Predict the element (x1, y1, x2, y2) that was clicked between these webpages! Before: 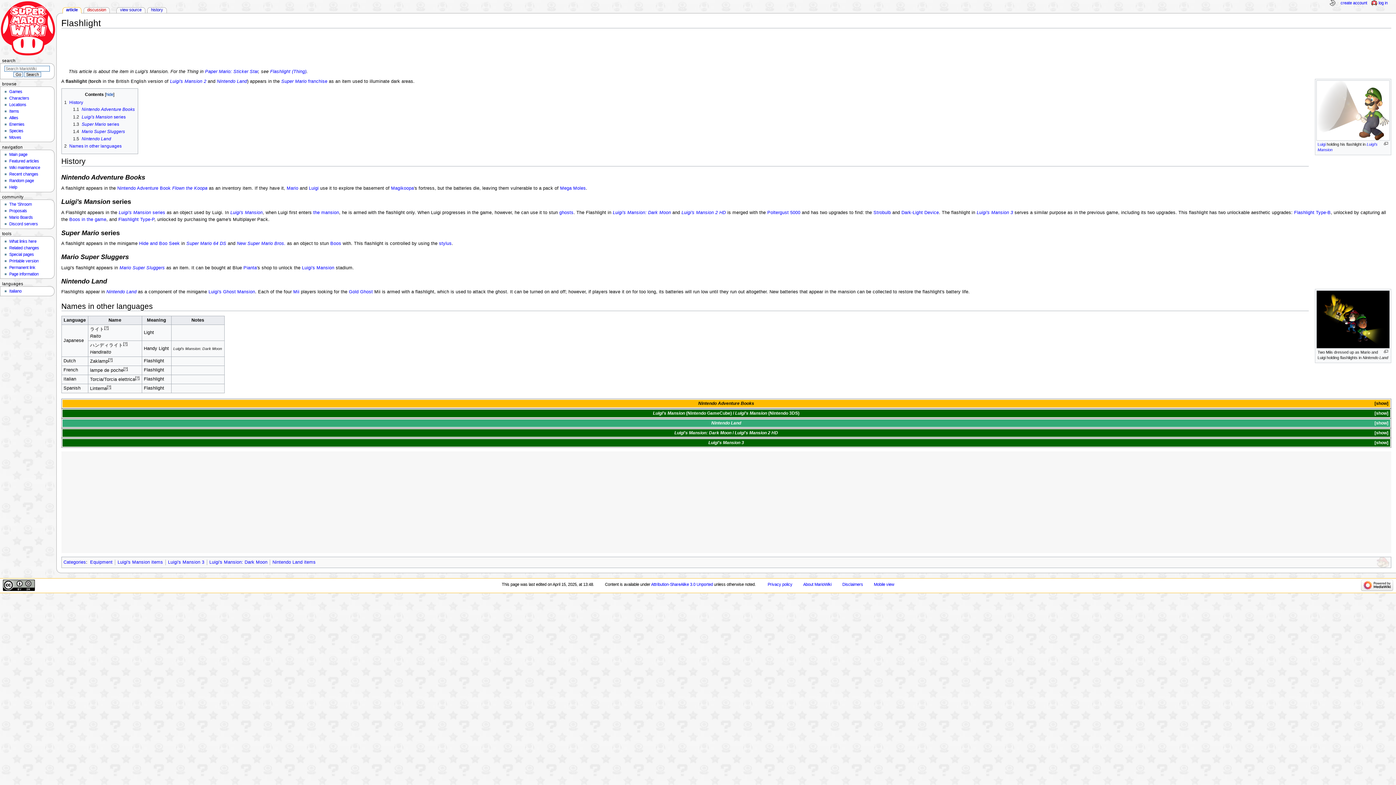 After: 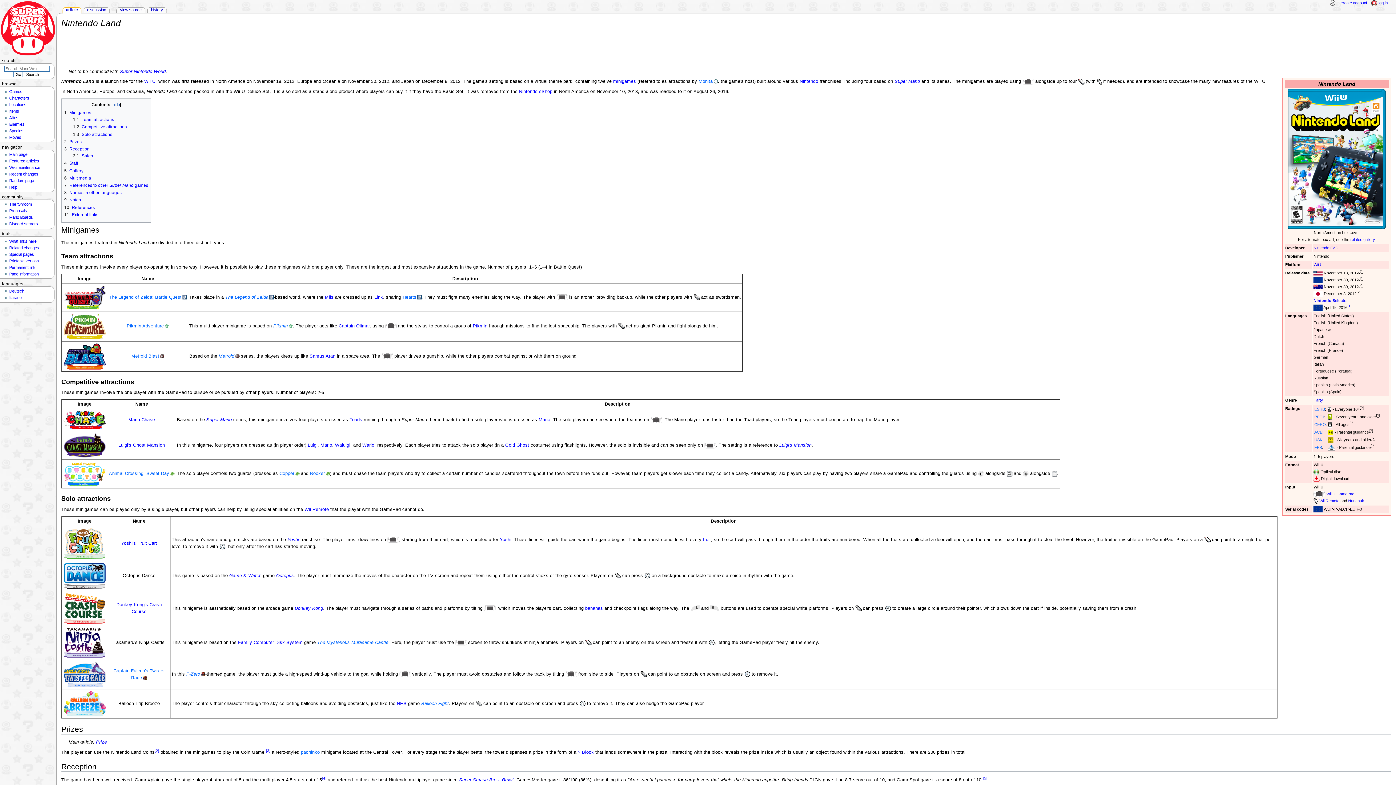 Action: bbox: (216, 78, 247, 83) label: Nintendo Land